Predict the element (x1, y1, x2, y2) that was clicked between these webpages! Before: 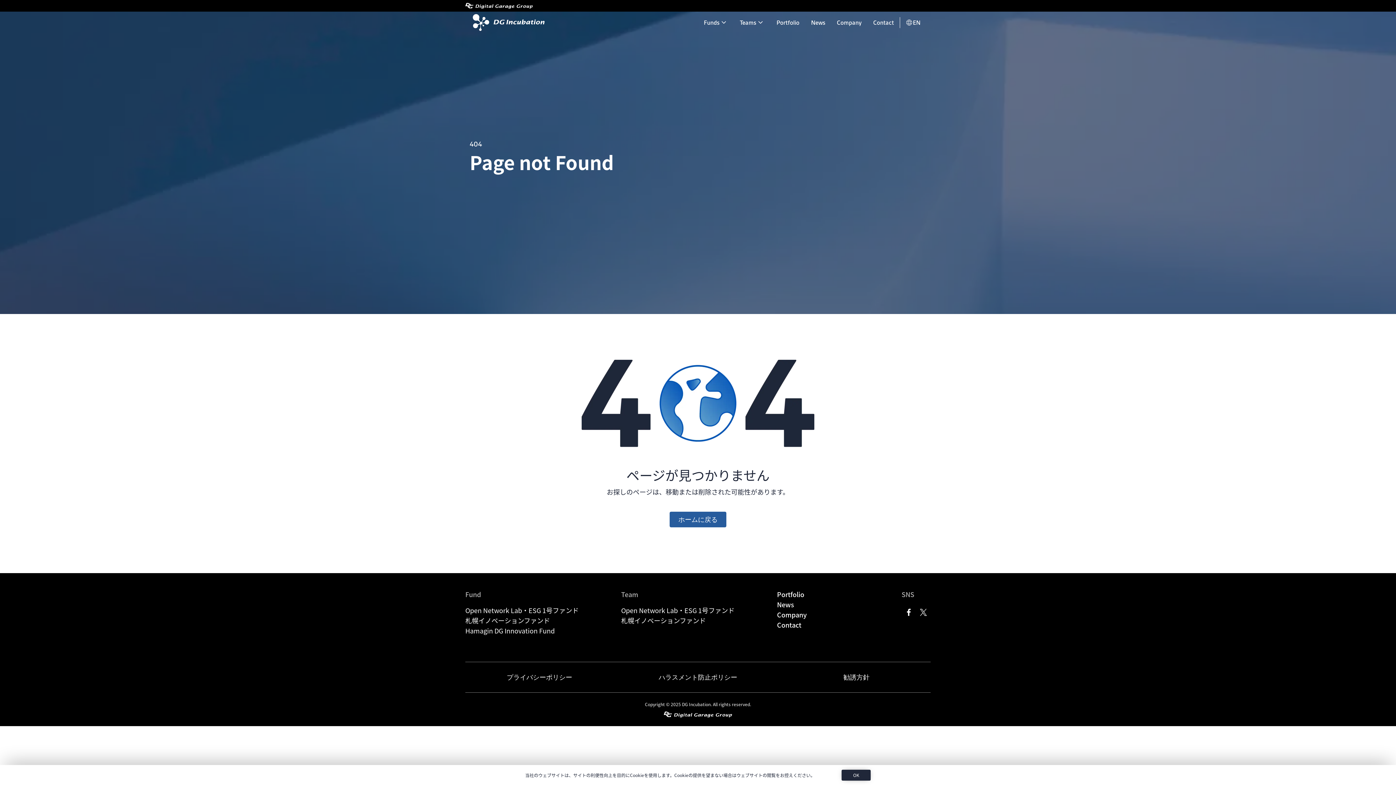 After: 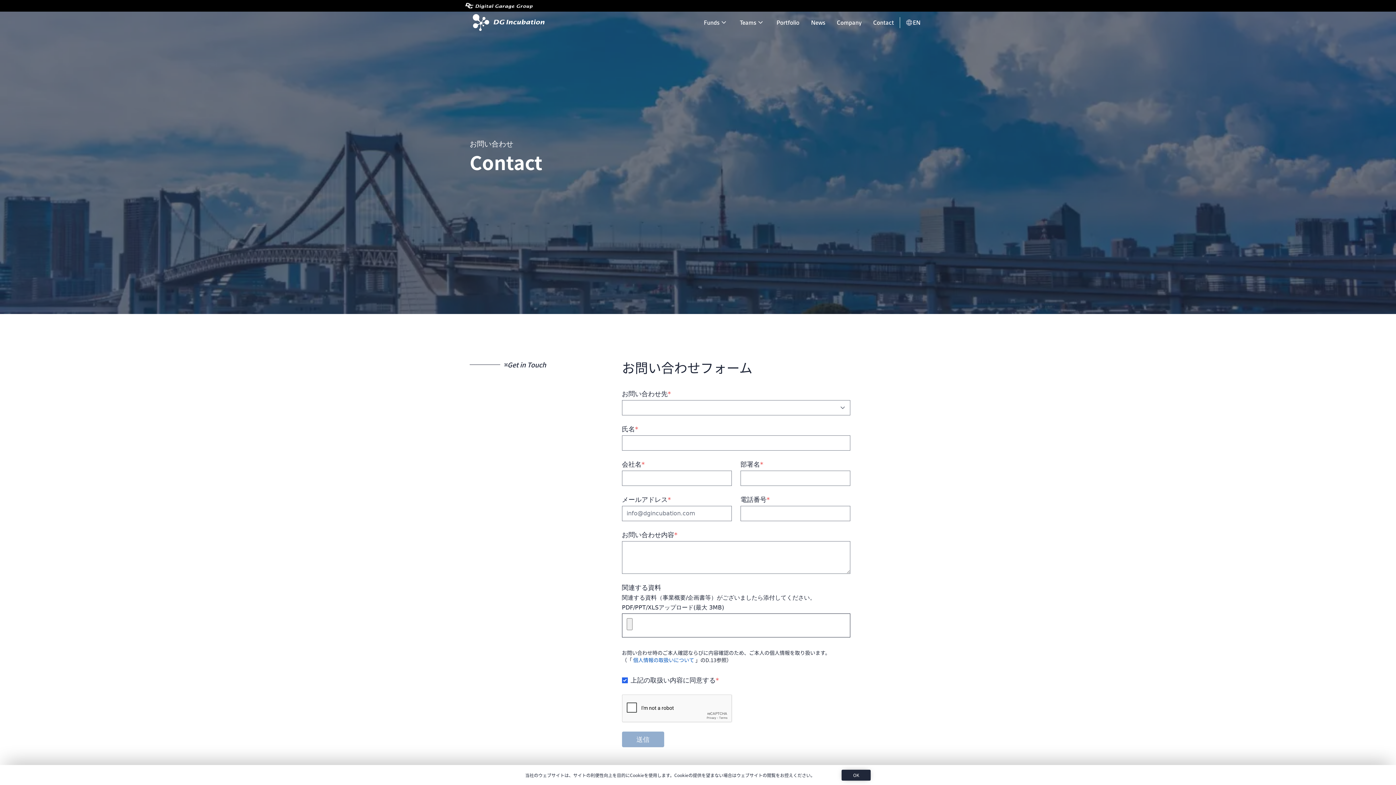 Action: label: Contact bbox: (777, 620, 801, 629)